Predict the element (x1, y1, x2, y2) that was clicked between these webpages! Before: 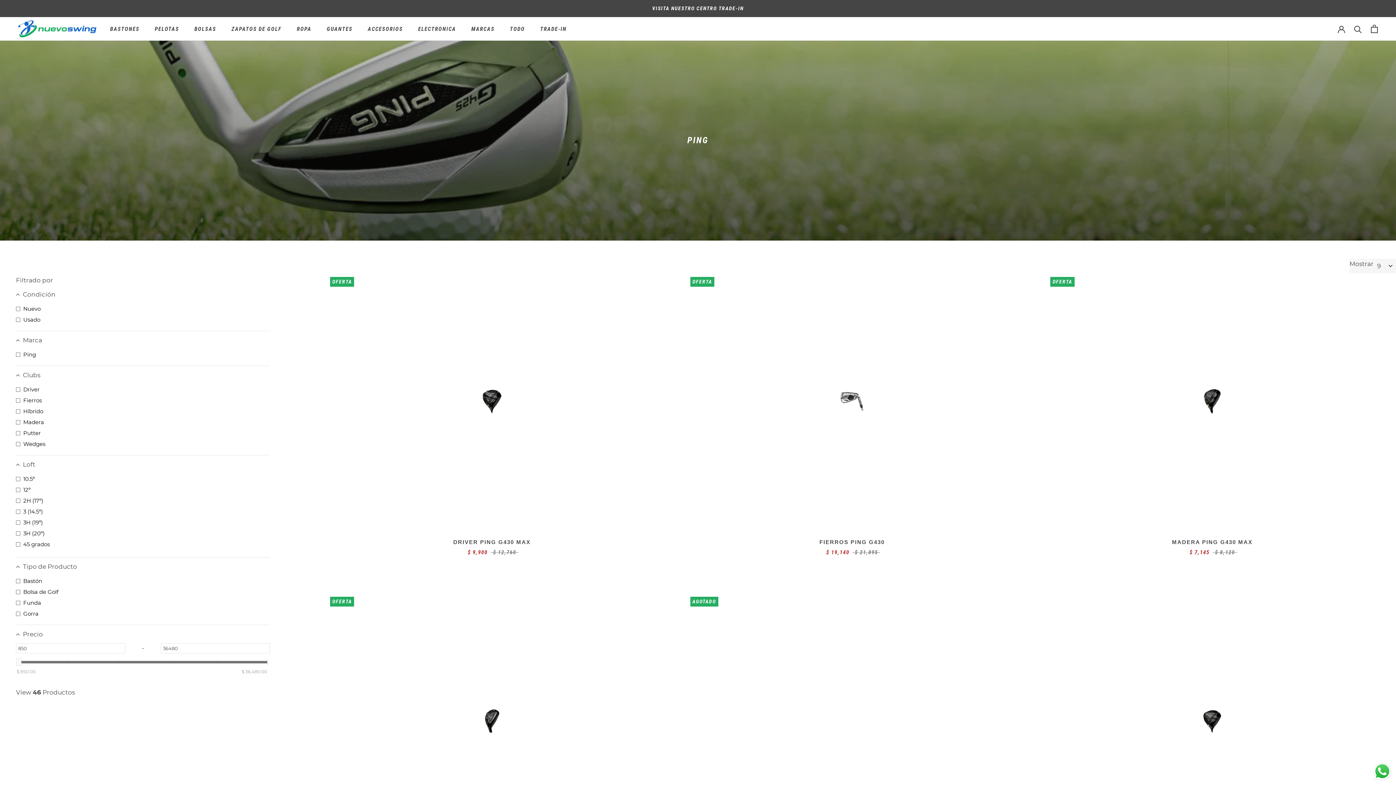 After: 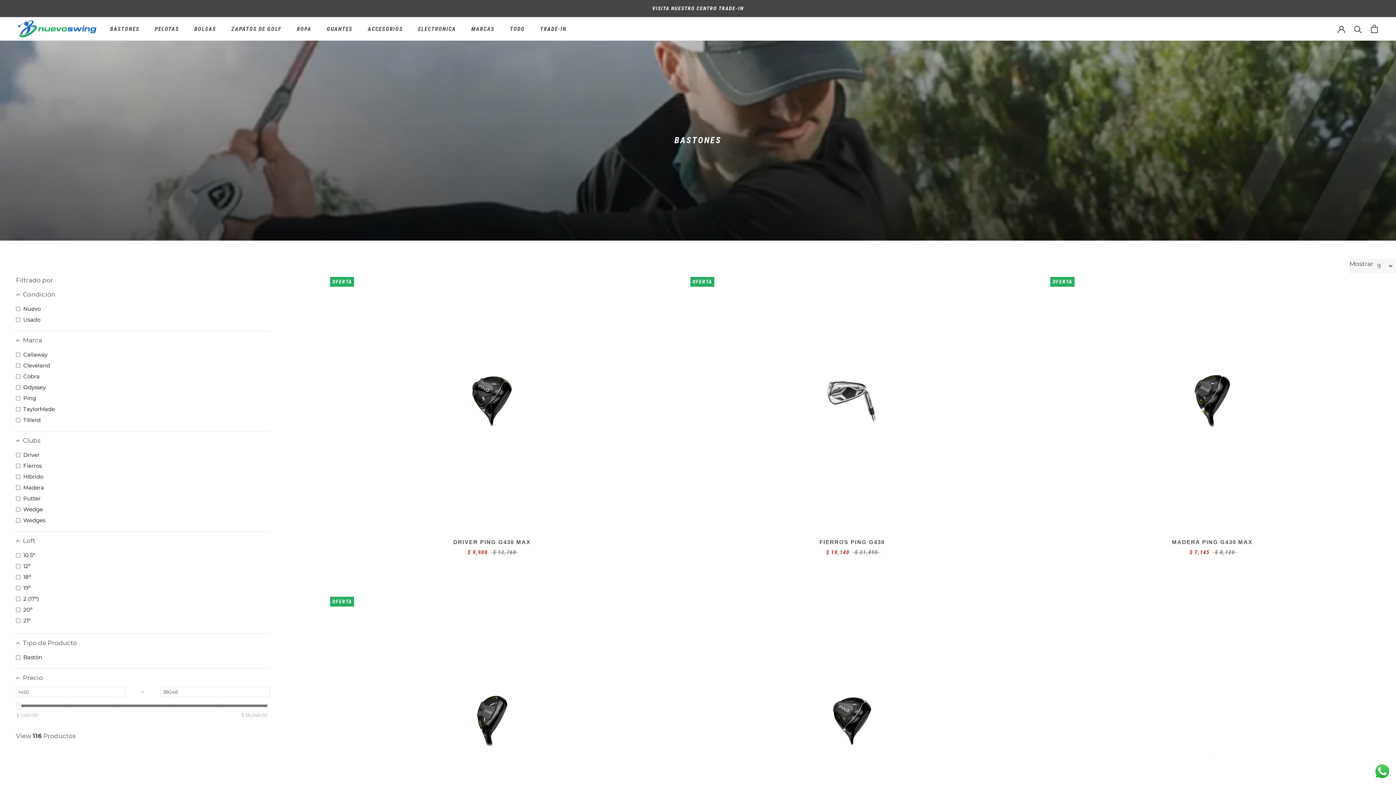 Action: label: BASTONES bbox: (110, 25, 139, 32)